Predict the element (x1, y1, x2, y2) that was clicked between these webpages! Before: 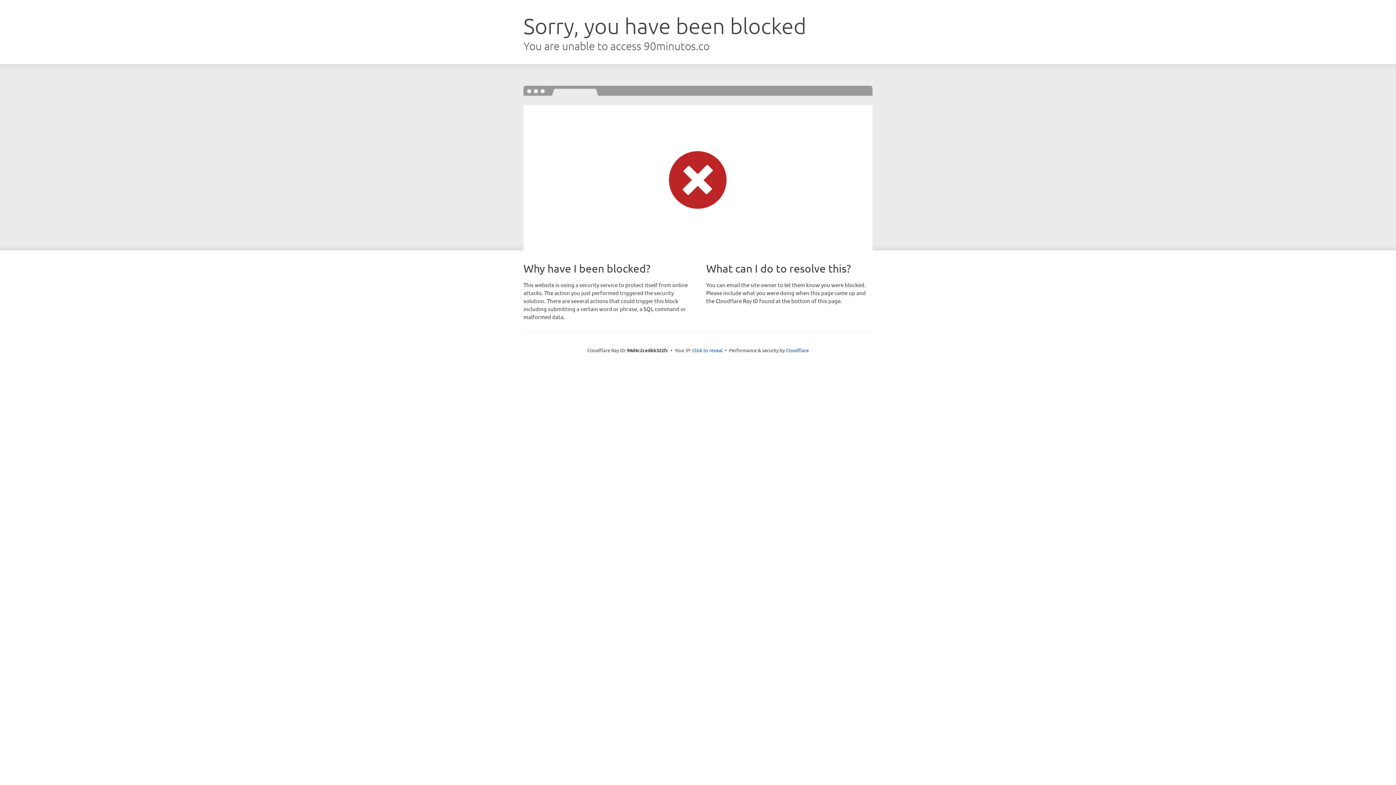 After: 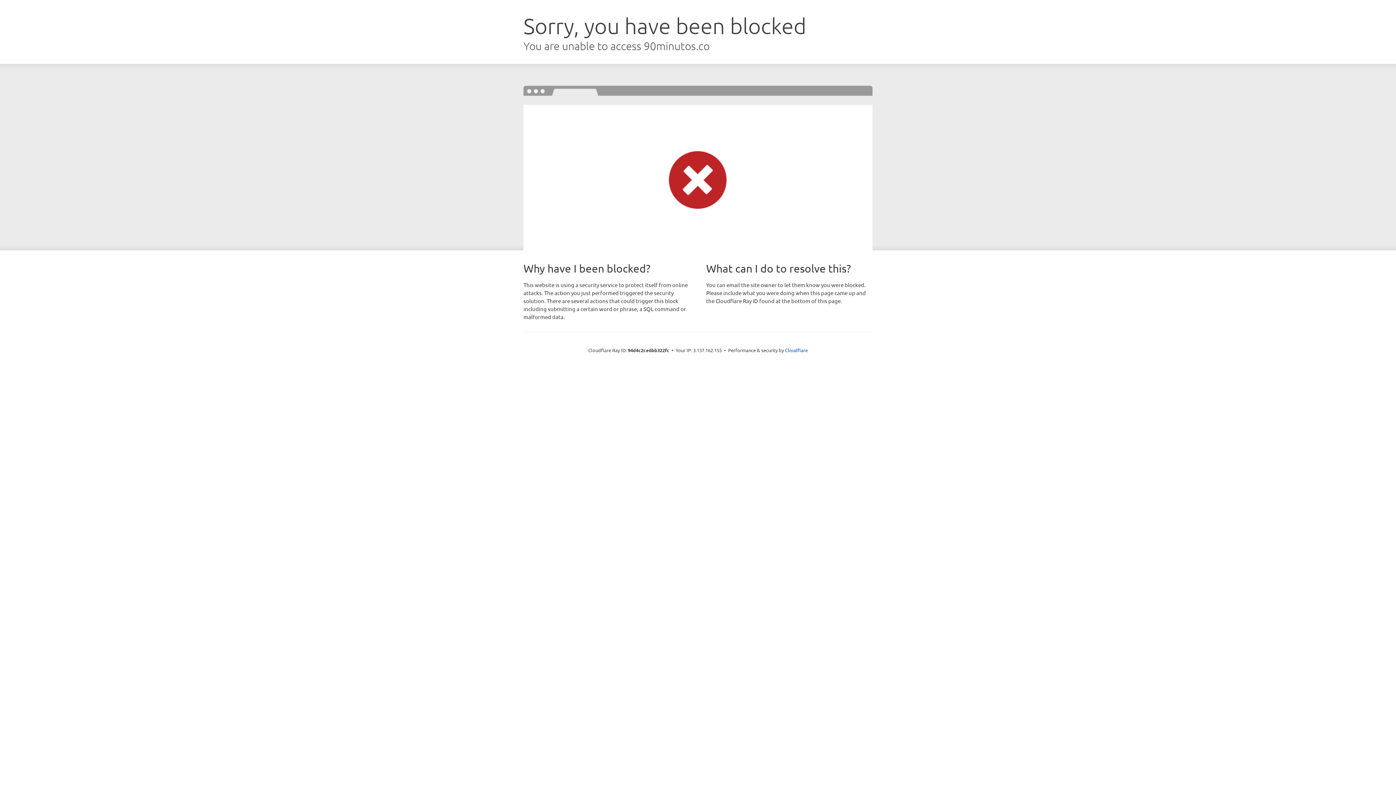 Action: label: Click to reveal bbox: (692, 346, 722, 353)